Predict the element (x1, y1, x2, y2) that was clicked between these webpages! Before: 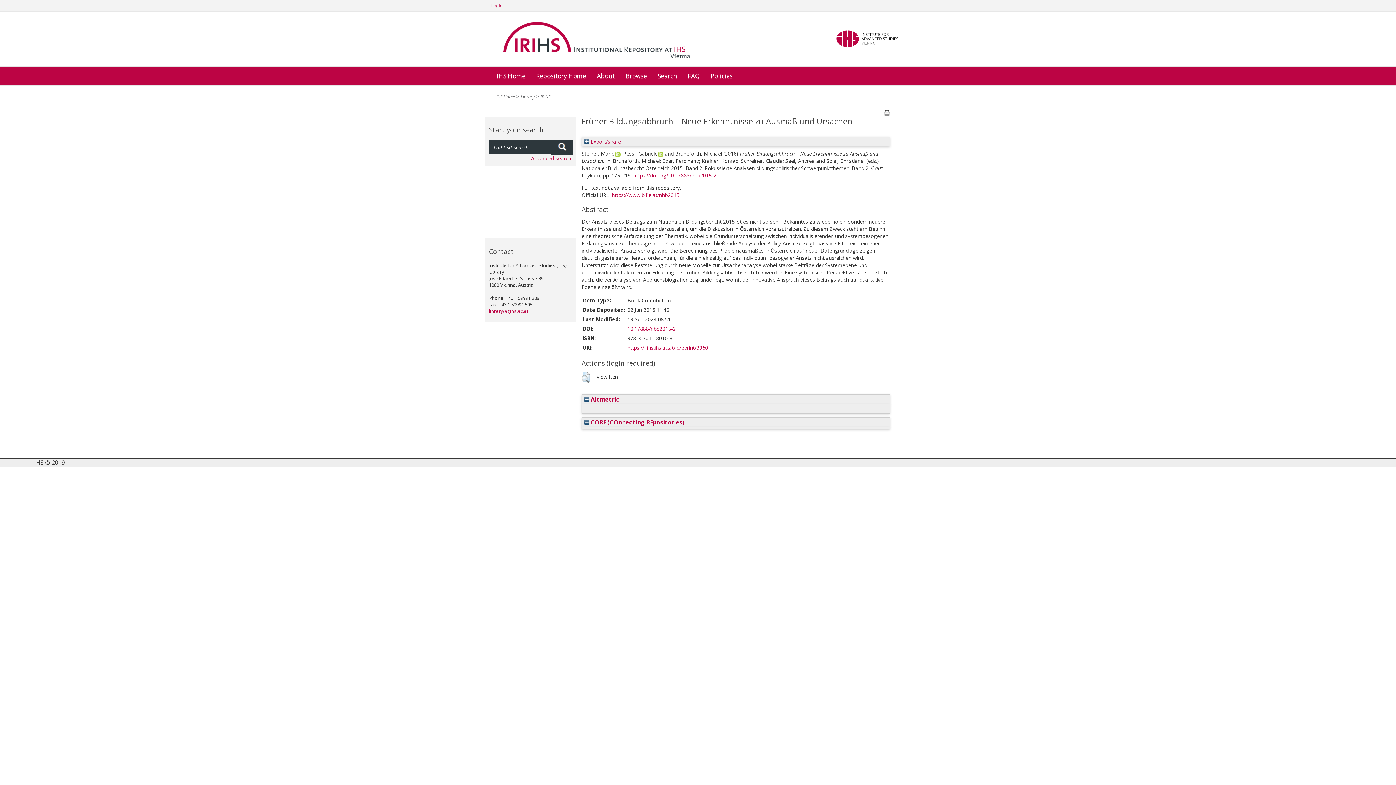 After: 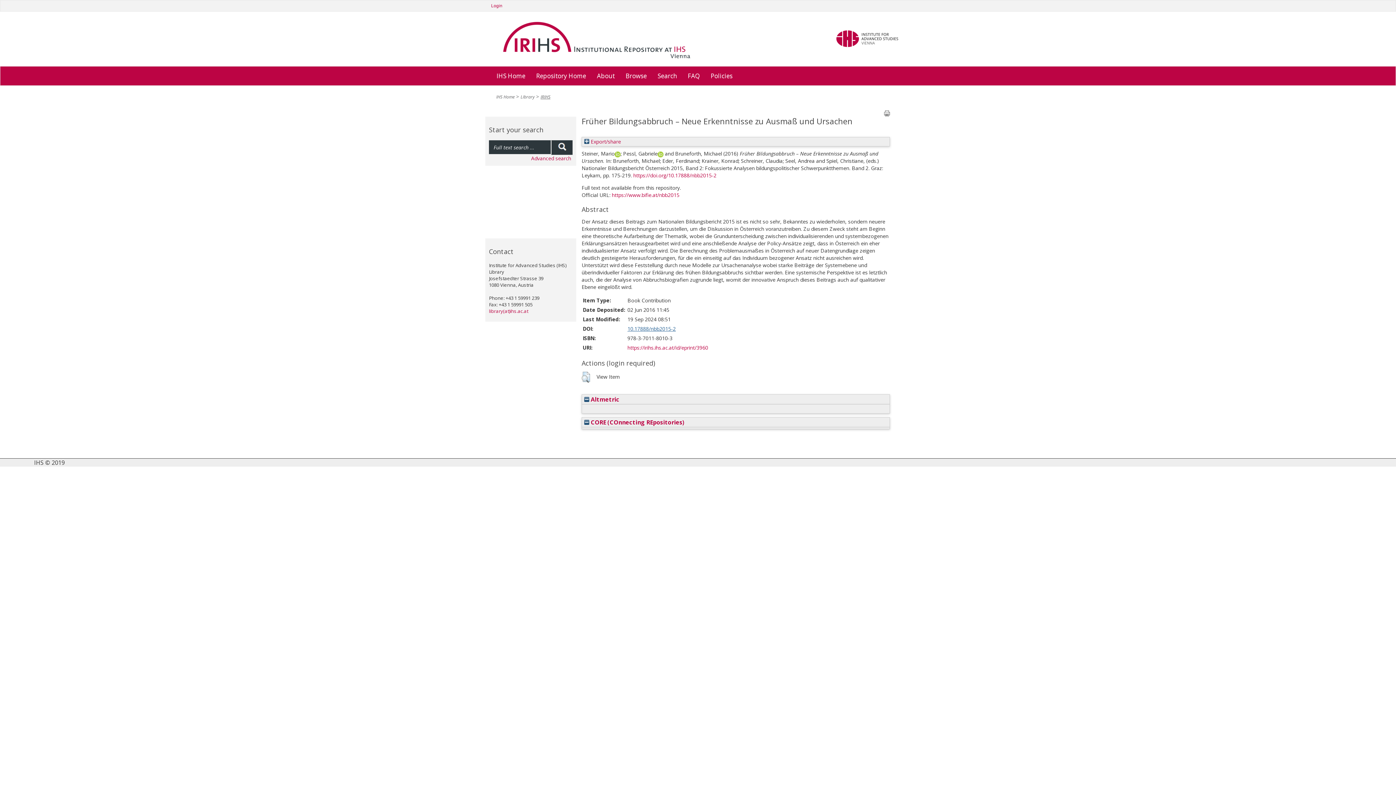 Action: label: 10.17888/nbb2015-2 bbox: (627, 325, 676, 332)